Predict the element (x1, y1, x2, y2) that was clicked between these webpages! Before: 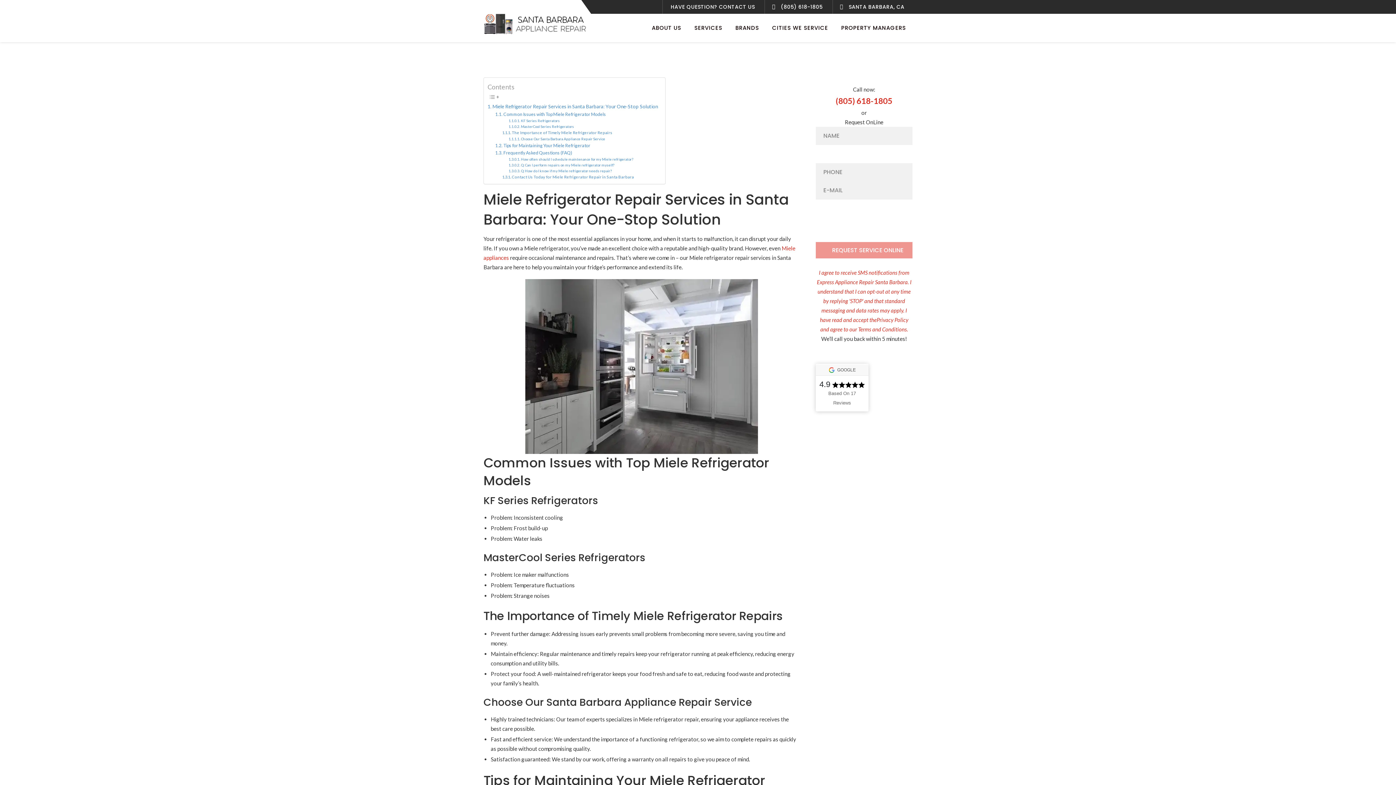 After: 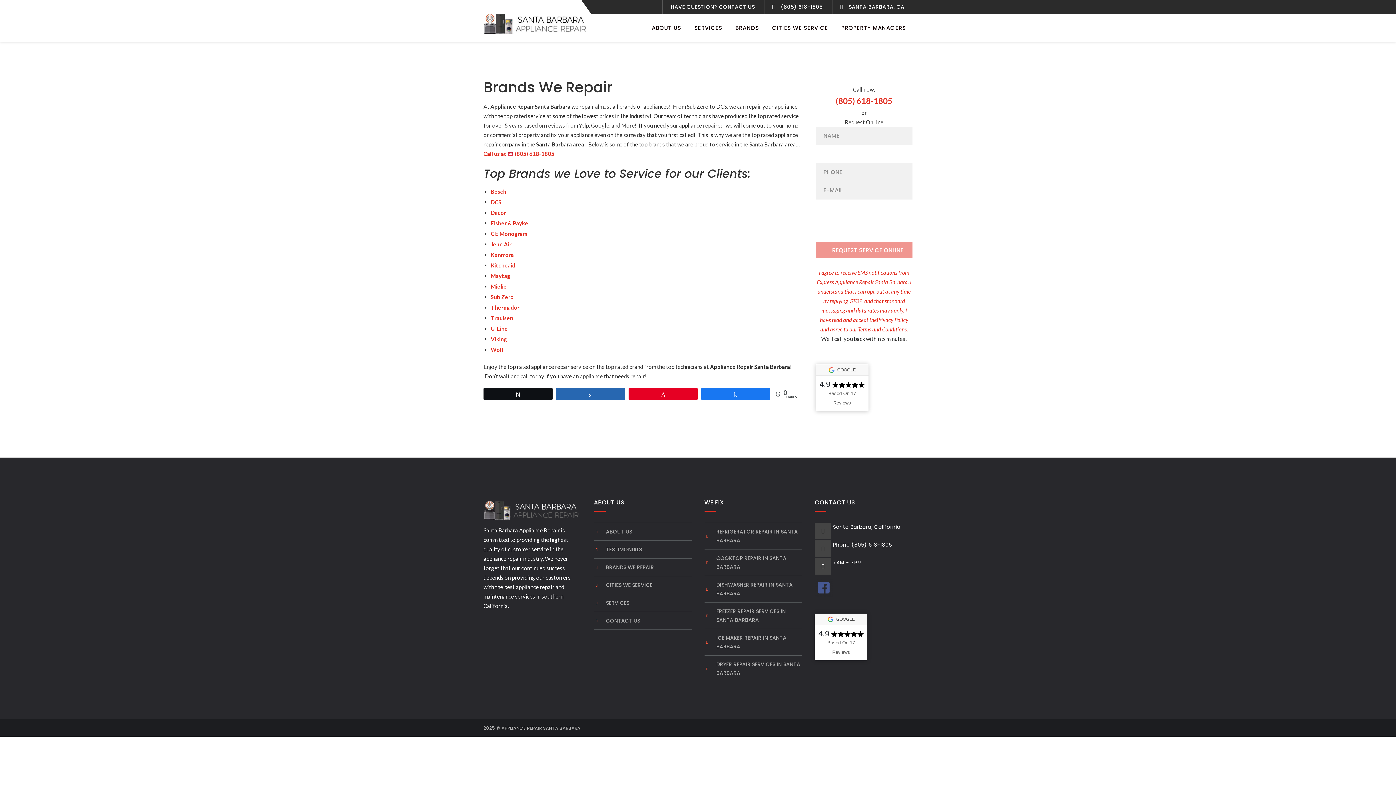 Action: label: BRANDS bbox: (733, 13, 761, 42)